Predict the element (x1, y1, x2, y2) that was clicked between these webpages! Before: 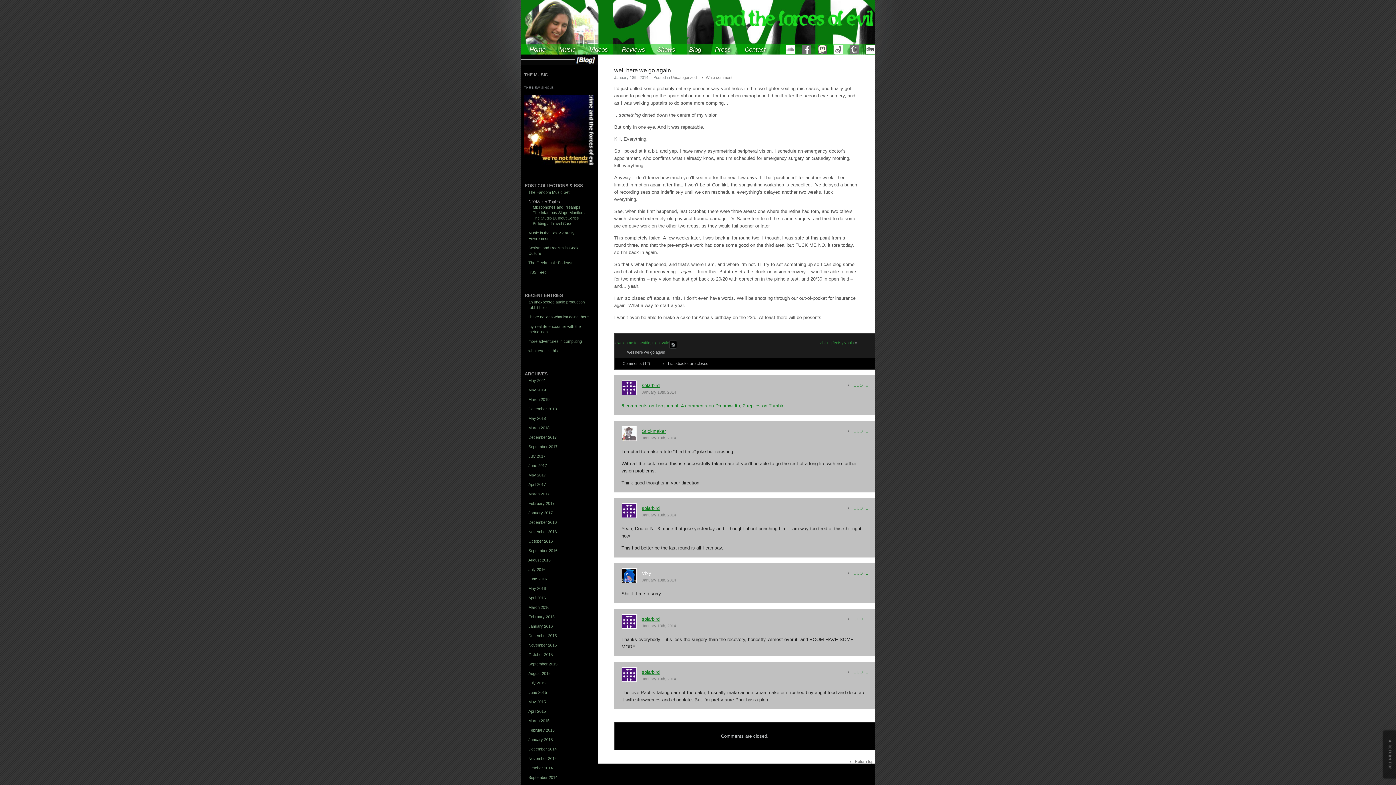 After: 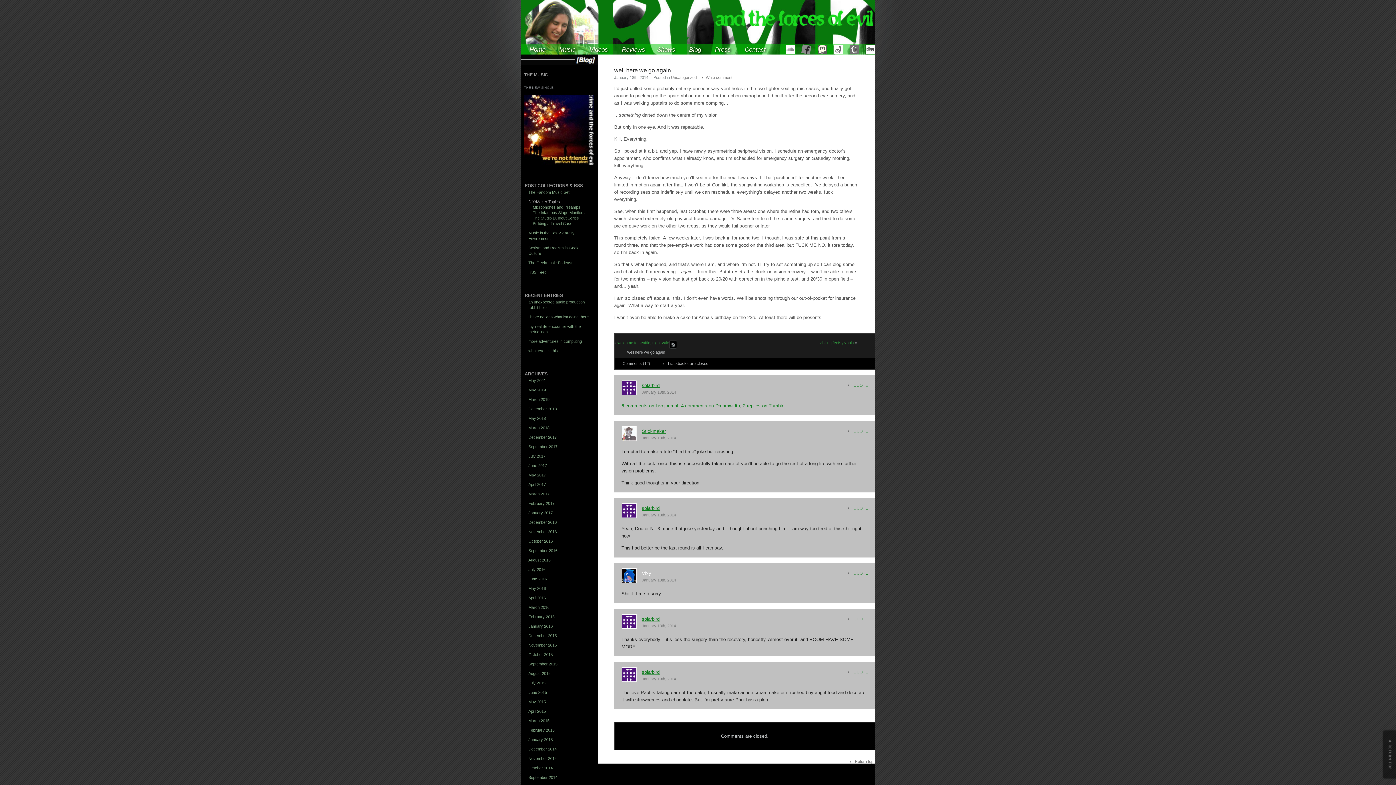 Action: bbox: (801, 50, 811, 55)